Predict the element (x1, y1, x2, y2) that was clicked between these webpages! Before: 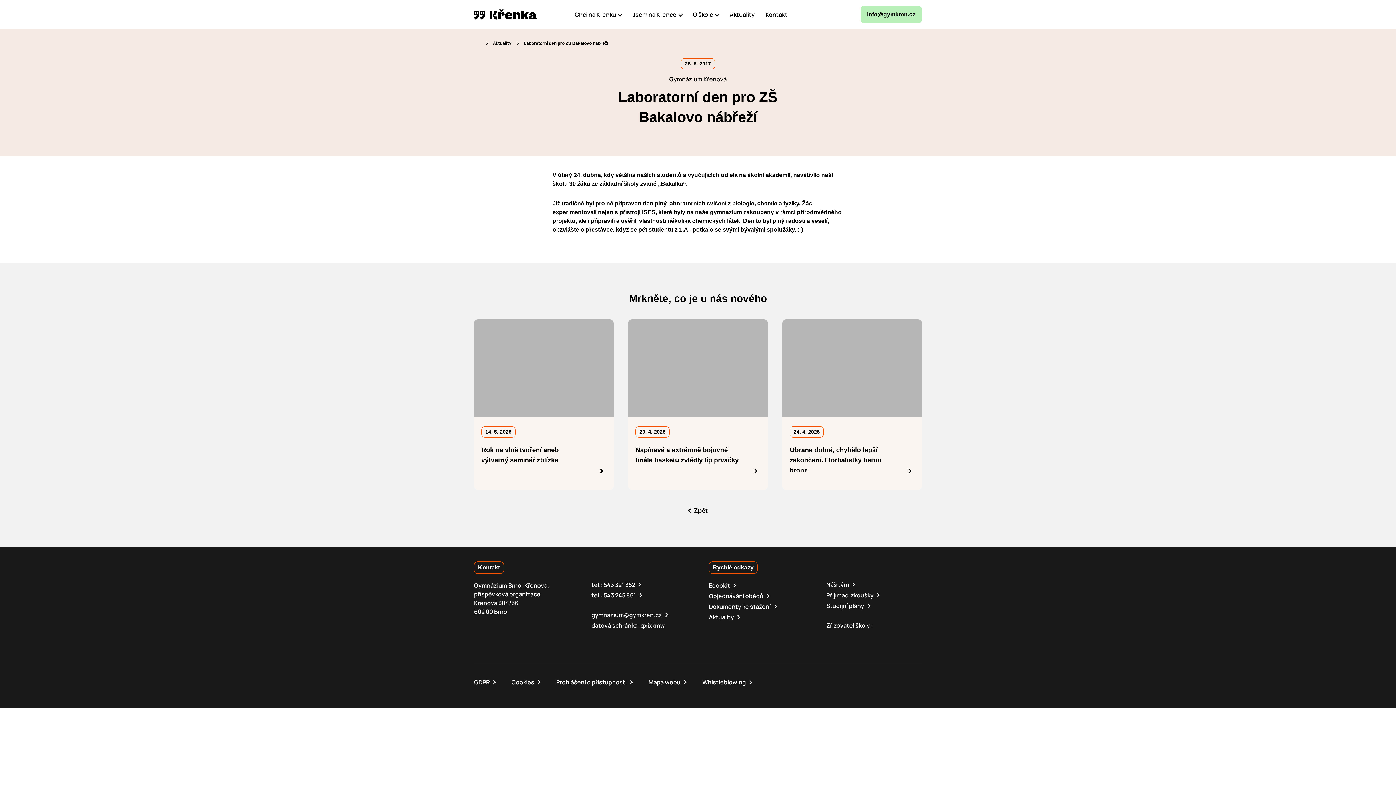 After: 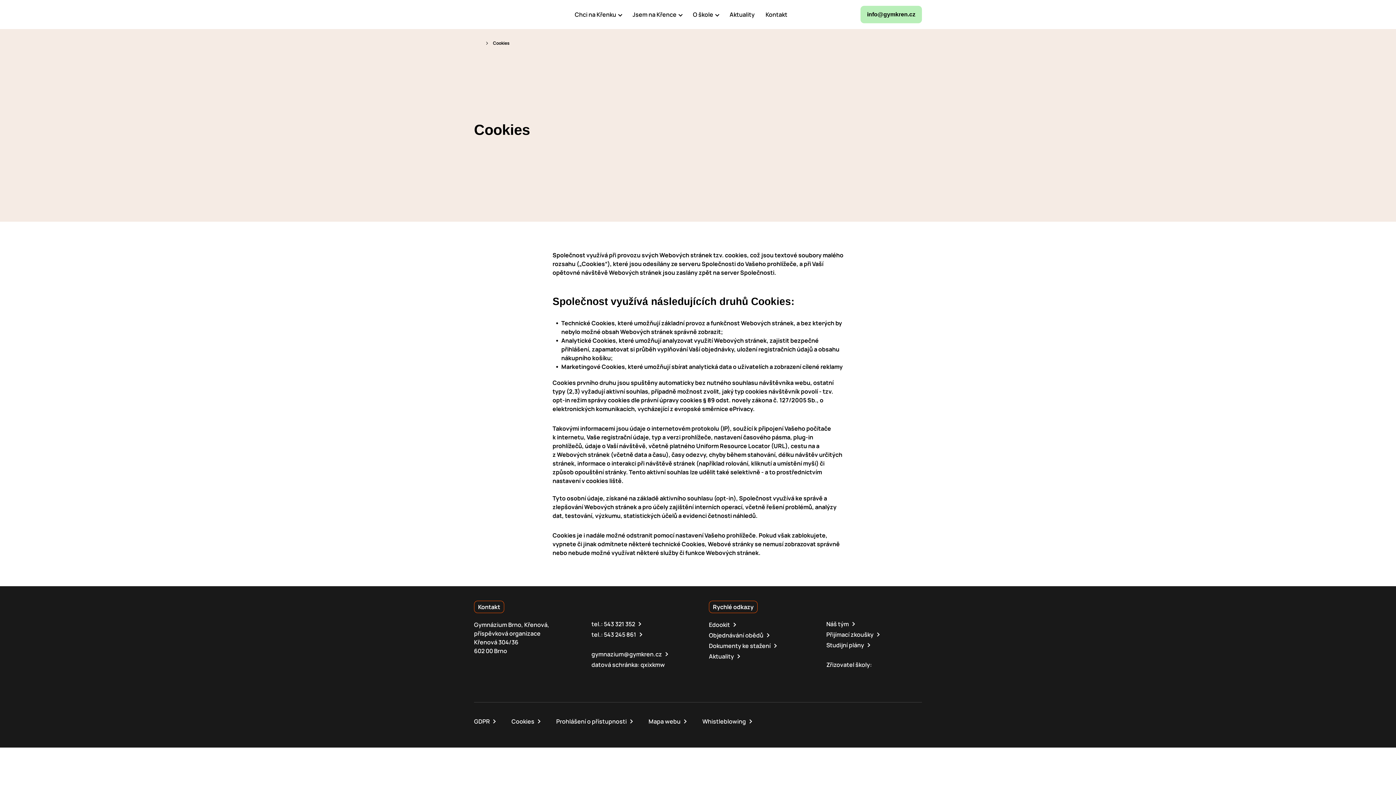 Action: bbox: (511, 678, 541, 686) label: Cookies